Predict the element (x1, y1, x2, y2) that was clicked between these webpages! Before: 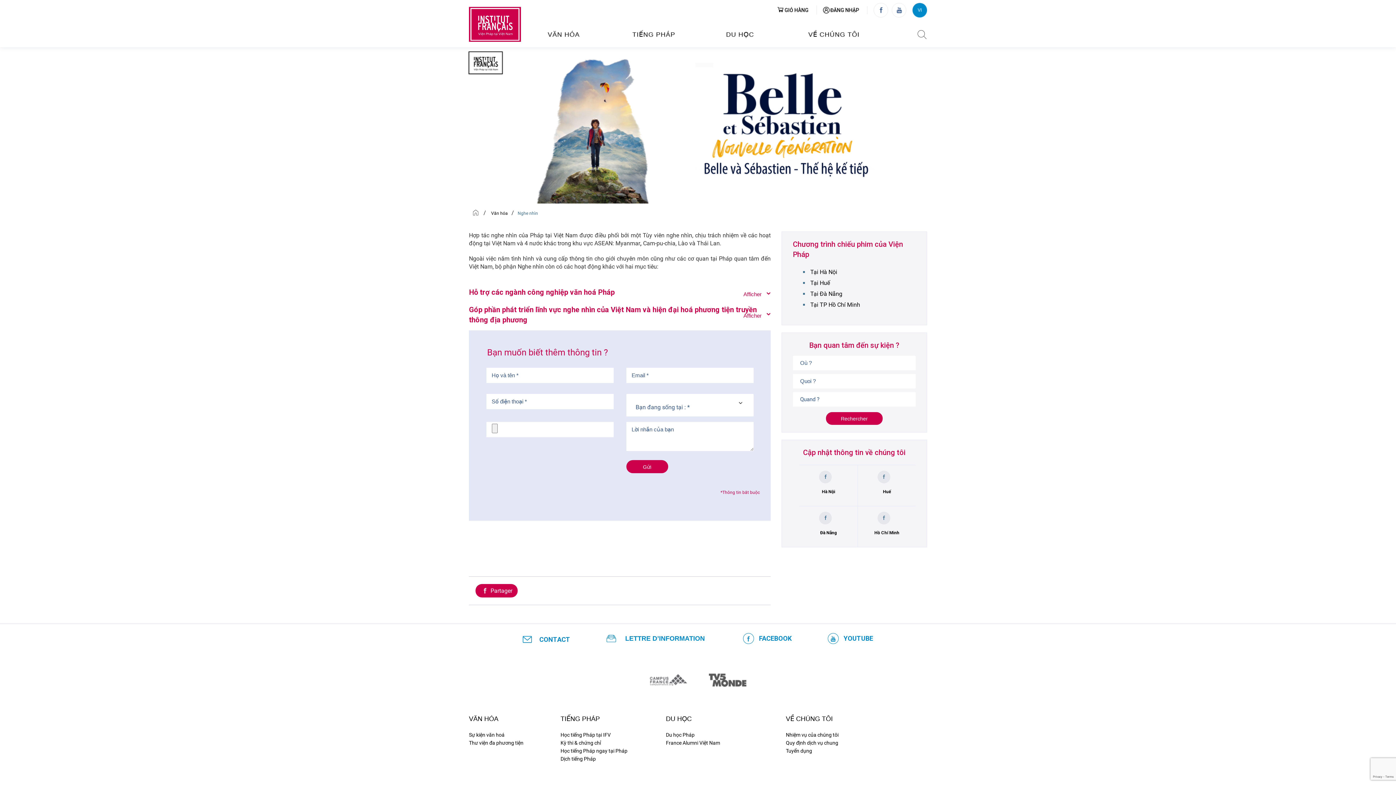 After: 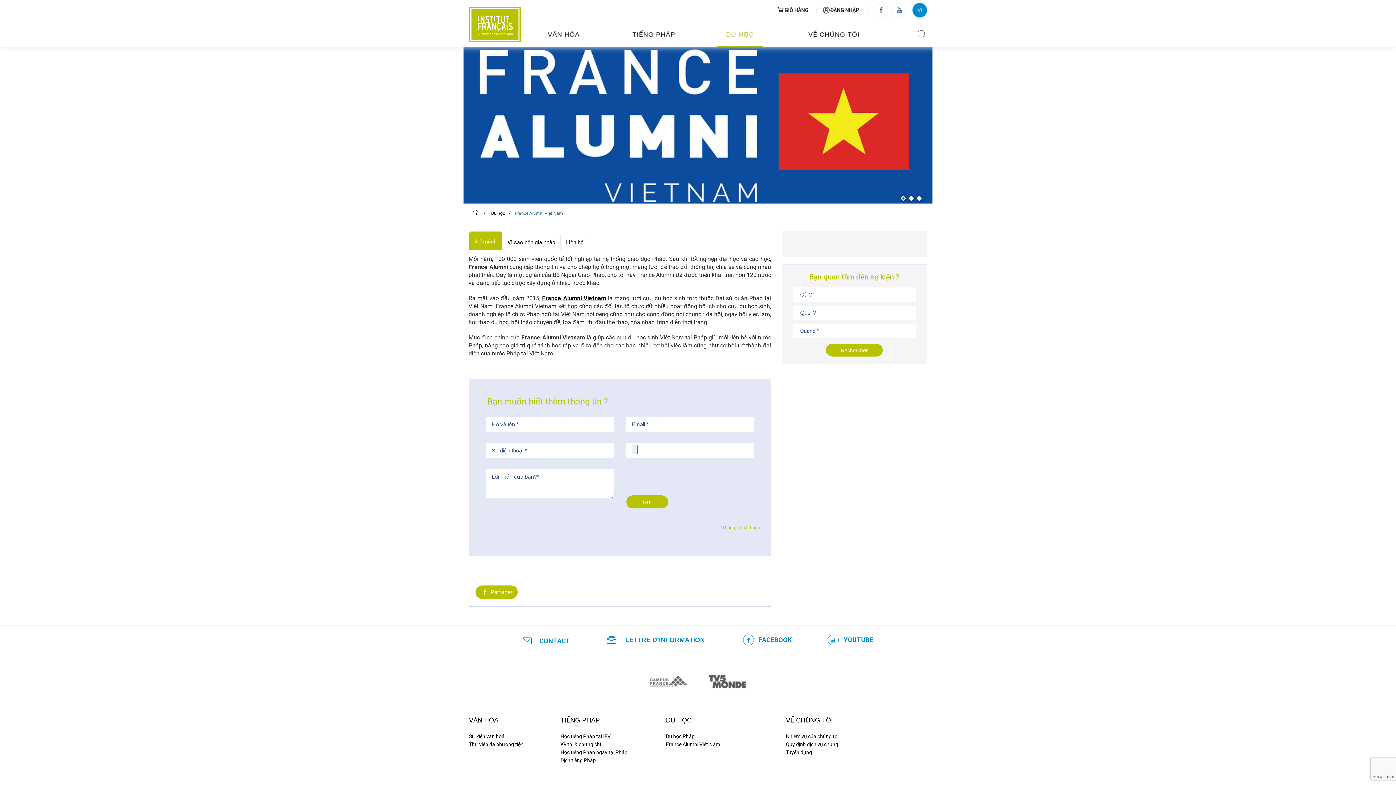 Action: label: France Alumni Việt Nam bbox: (666, 740, 720, 746)